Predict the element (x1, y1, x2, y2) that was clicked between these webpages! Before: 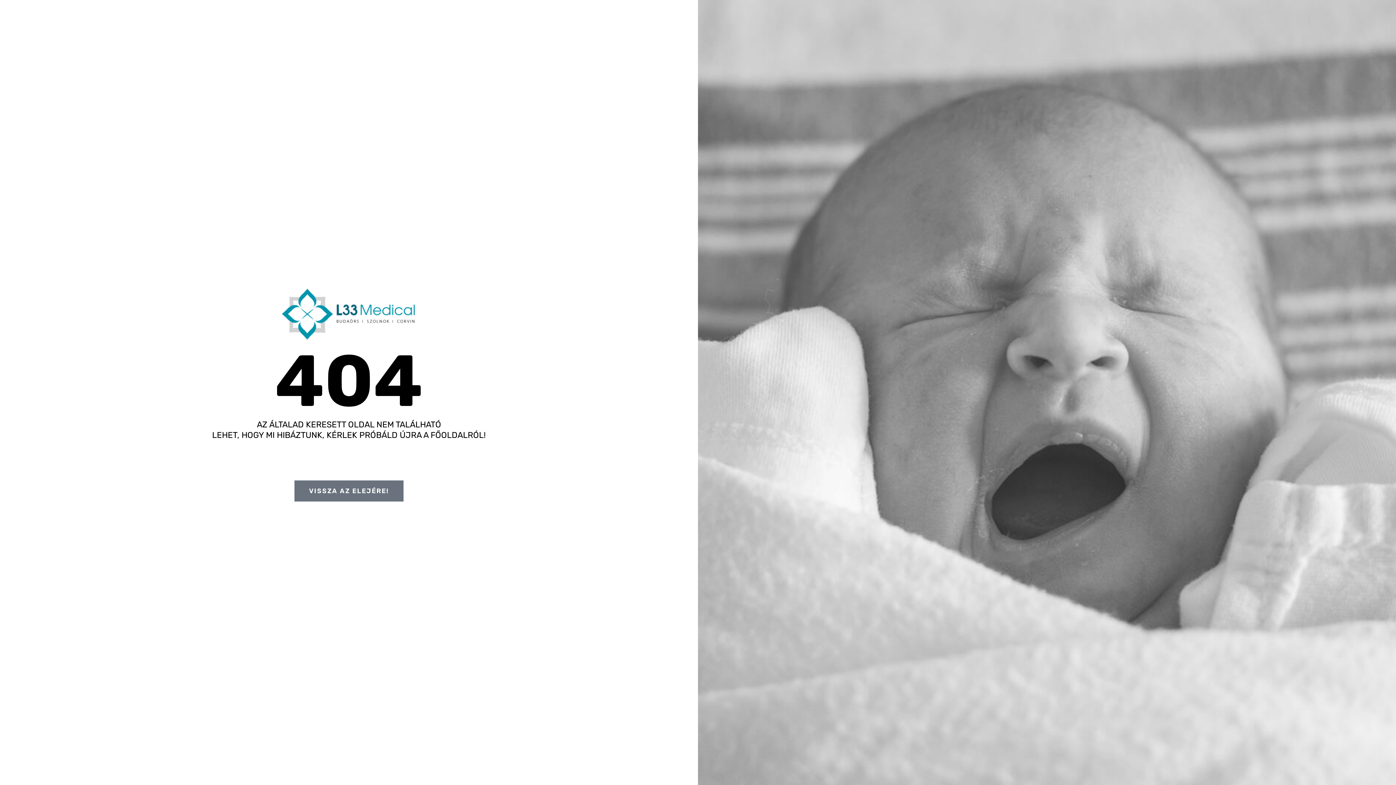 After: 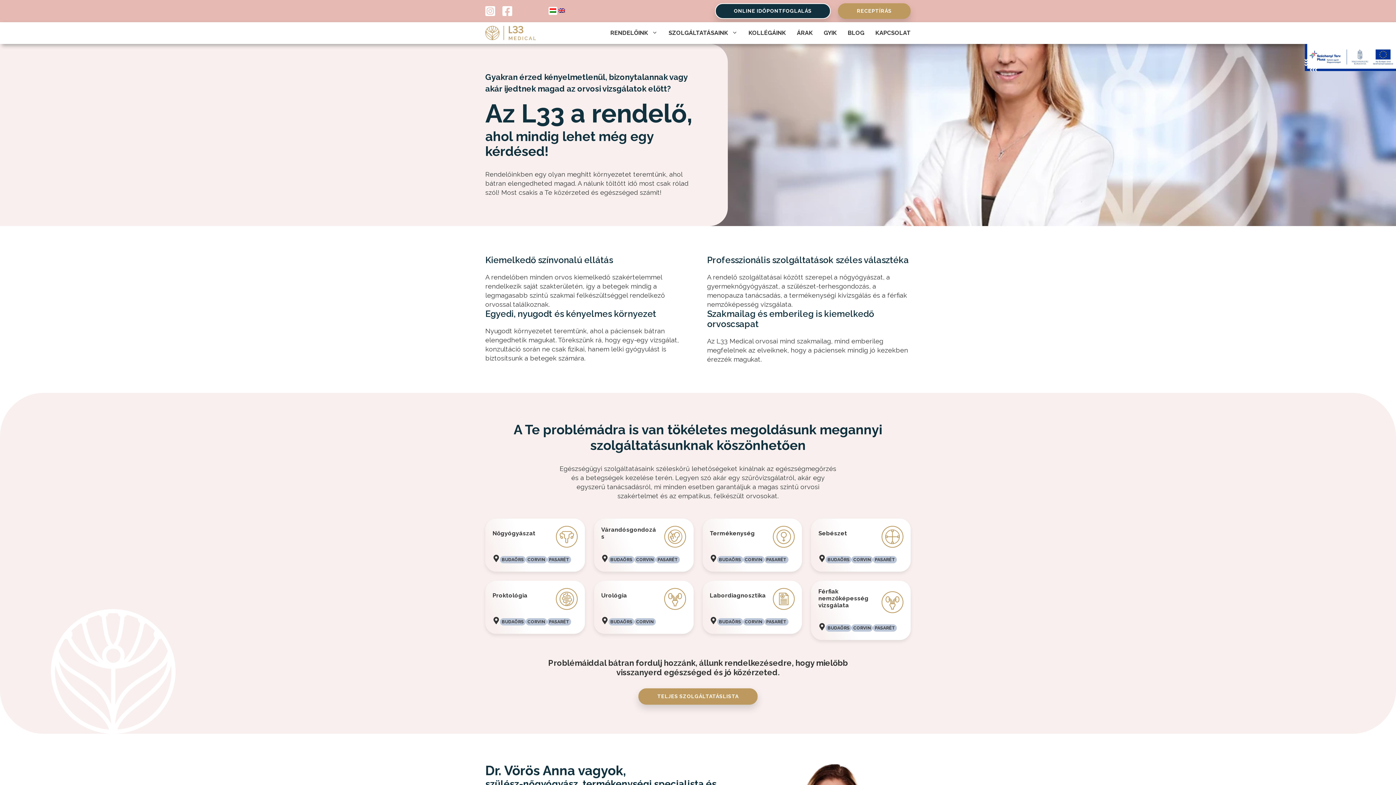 Action: label: VISSZA AZ ELEJÉRE! bbox: (294, 480, 403, 501)